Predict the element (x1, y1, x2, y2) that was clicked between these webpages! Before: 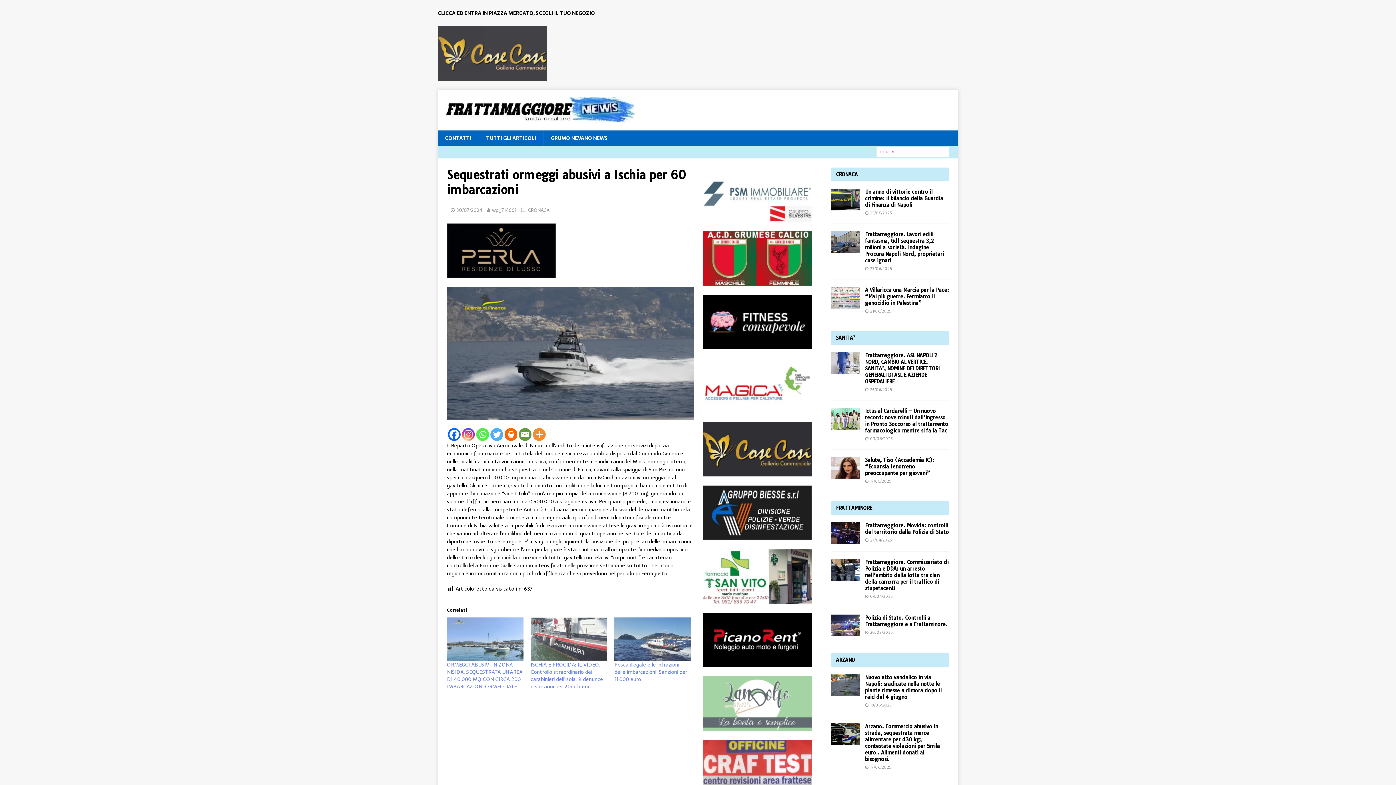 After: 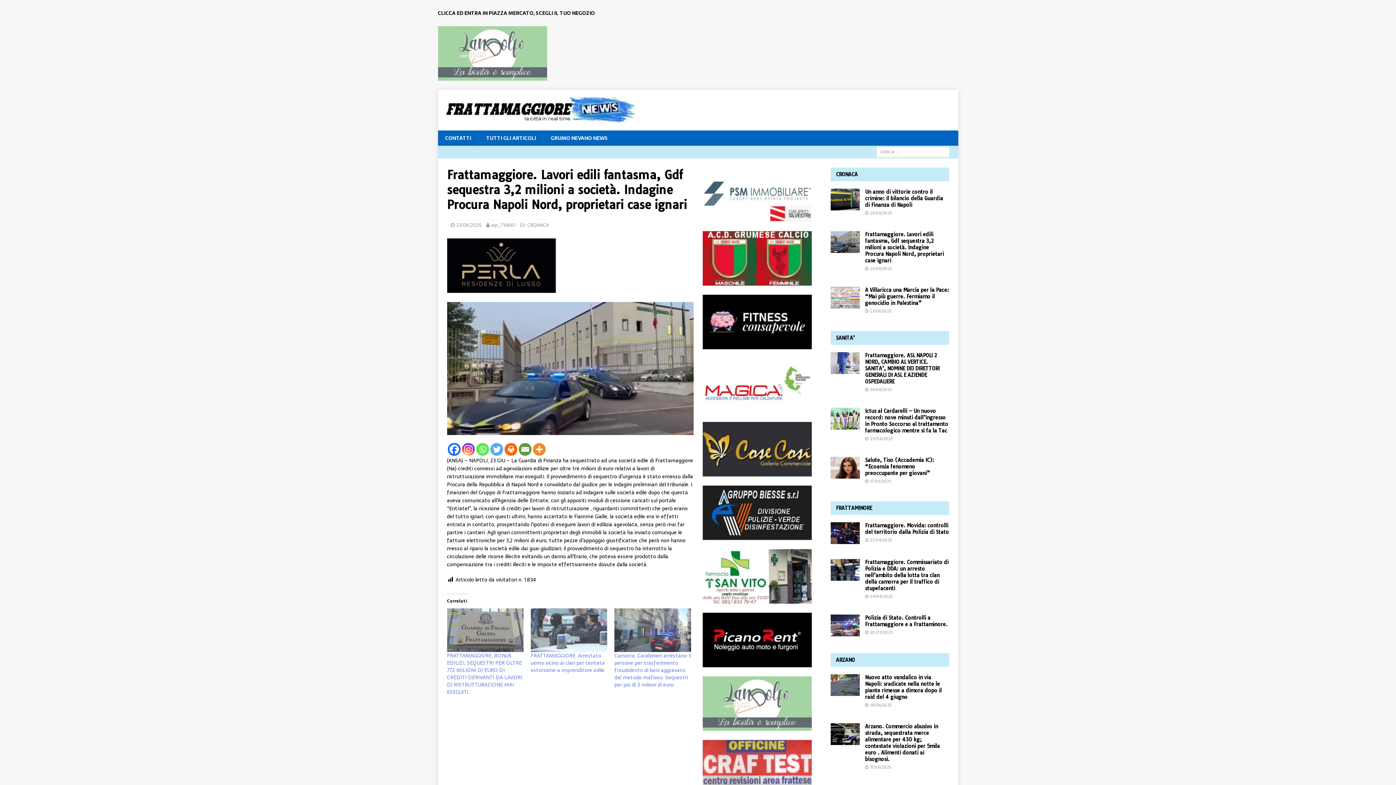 Action: bbox: (865, 231, 944, 264) label: Frattamaggiore. Lavori edili fantasma, Gdf sequestra 3,2 milioni a società. Indagine Procura Napoli Nord, proprietari case ignari